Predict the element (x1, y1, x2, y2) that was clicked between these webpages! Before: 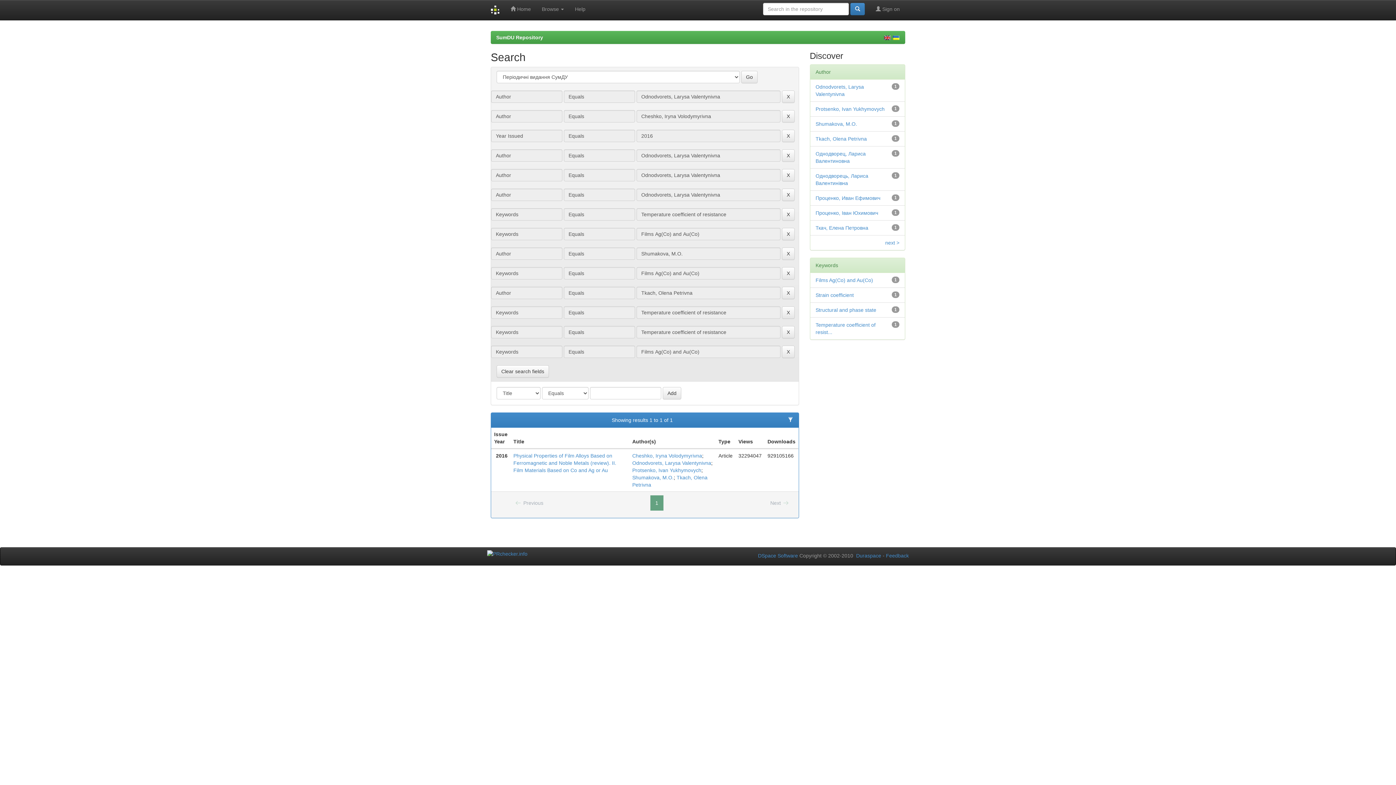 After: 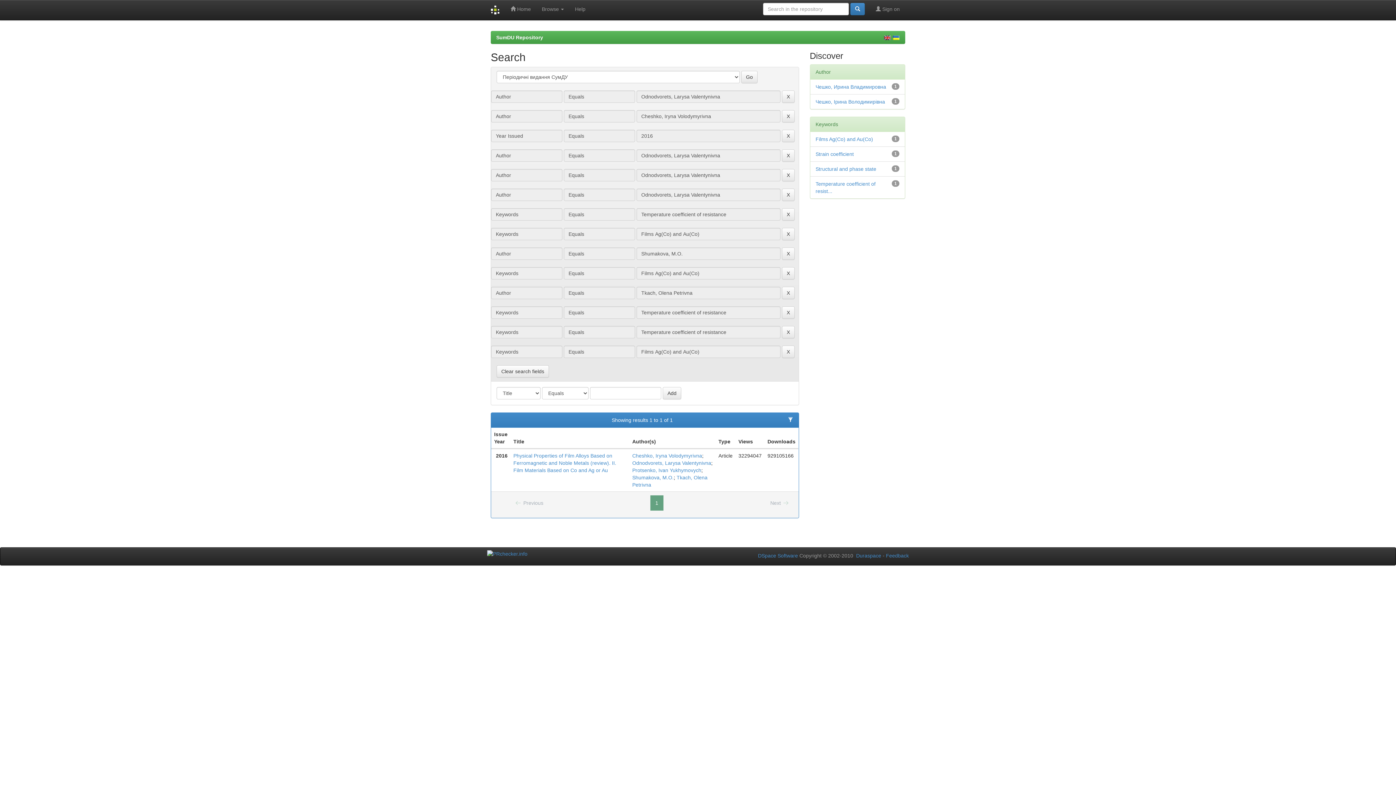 Action: bbox: (885, 239, 899, 246) label: next >